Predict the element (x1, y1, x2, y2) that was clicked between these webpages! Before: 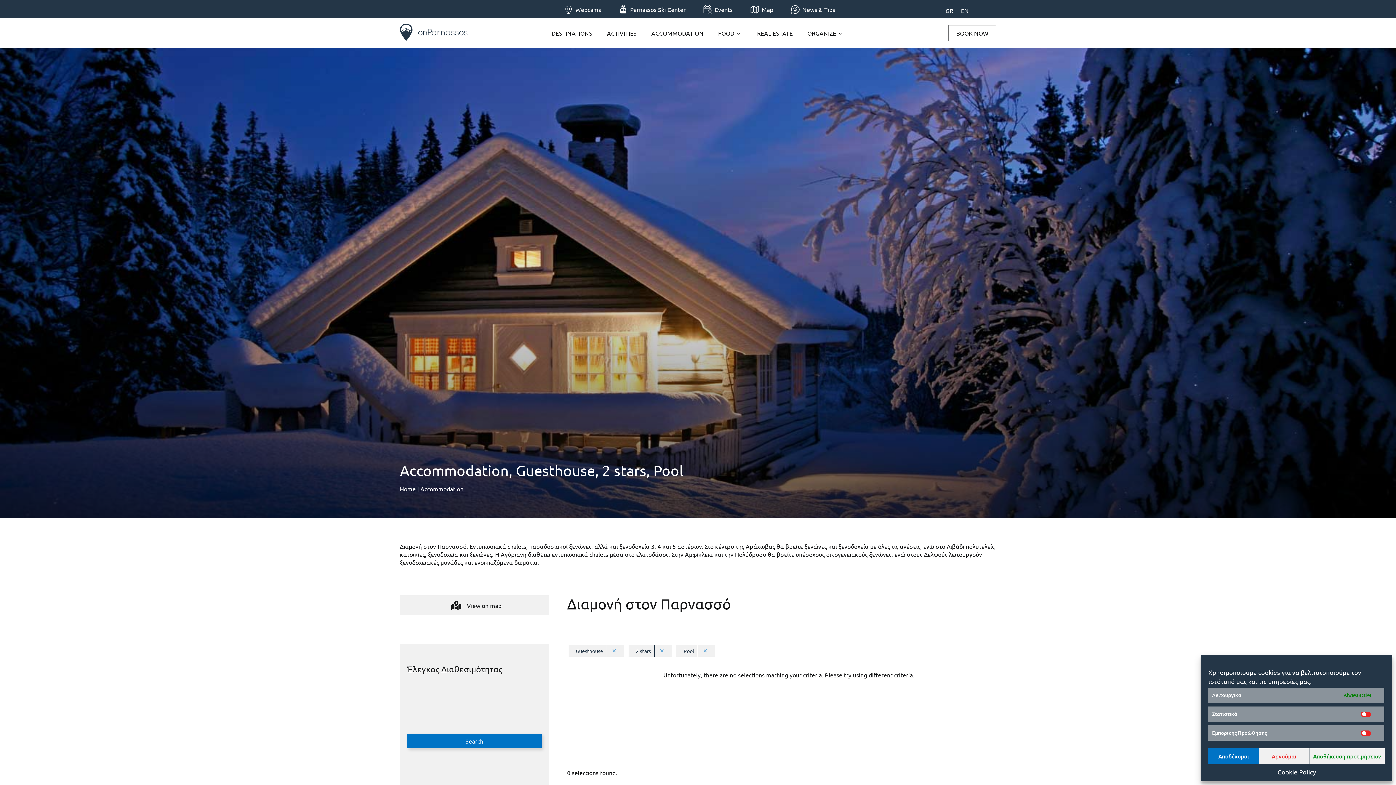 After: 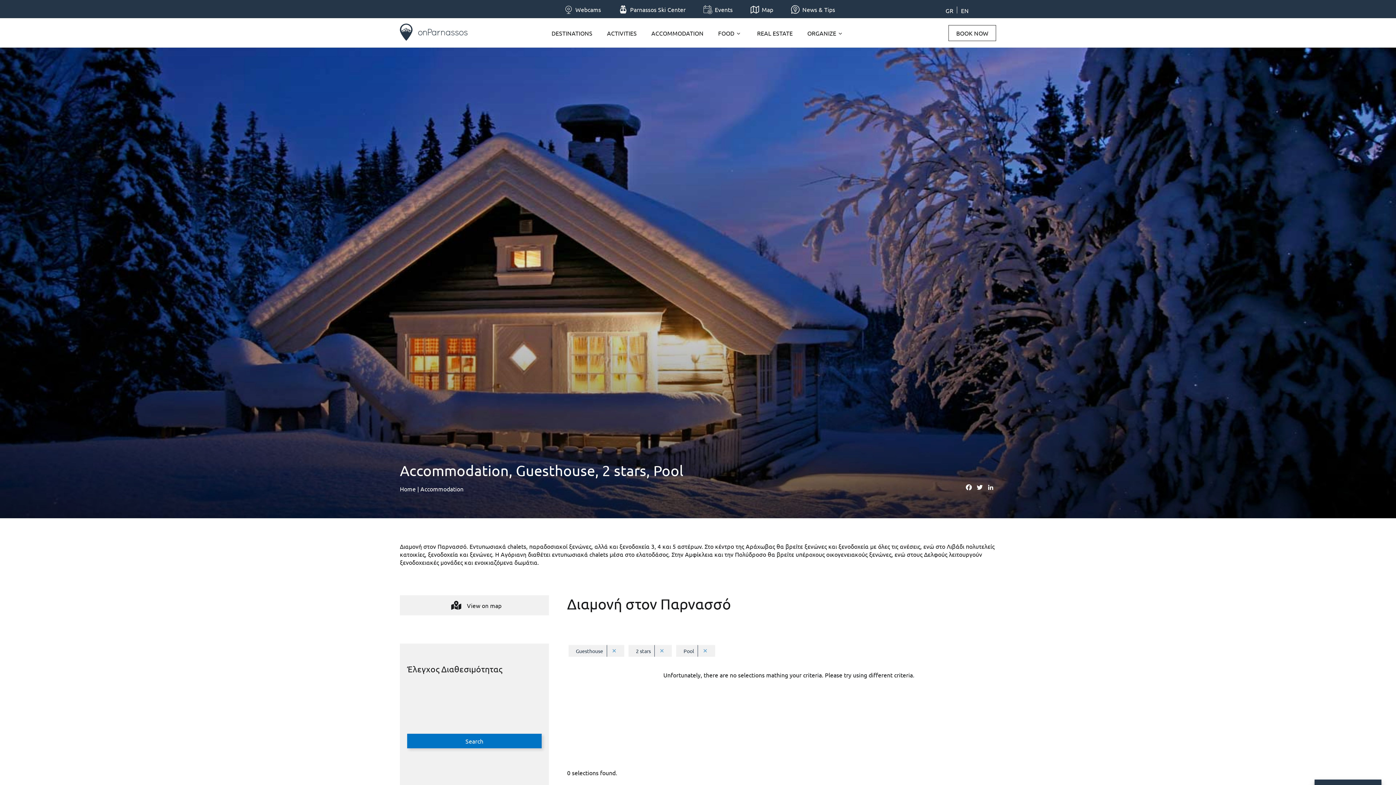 Action: bbox: (1208, 748, 1259, 764) label: Αποδέχομαι